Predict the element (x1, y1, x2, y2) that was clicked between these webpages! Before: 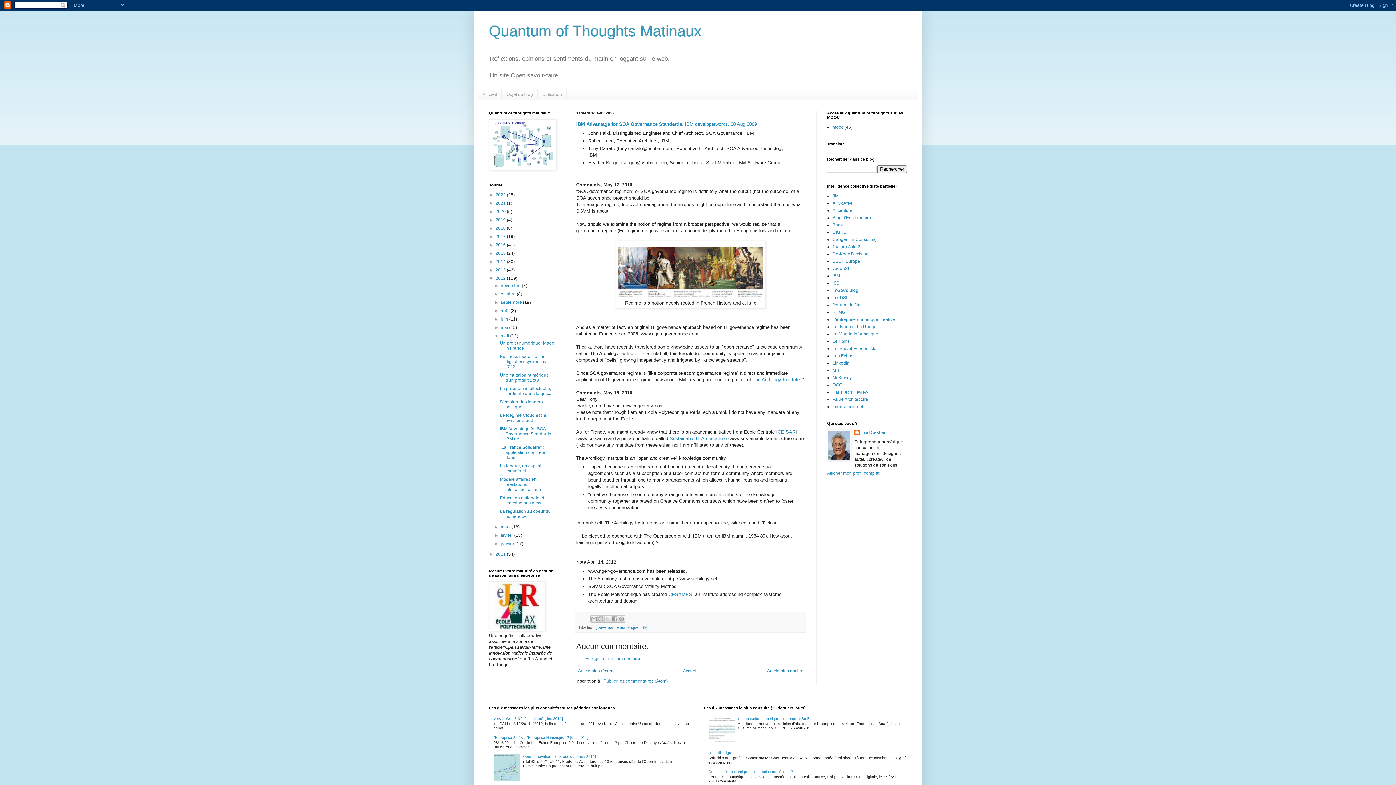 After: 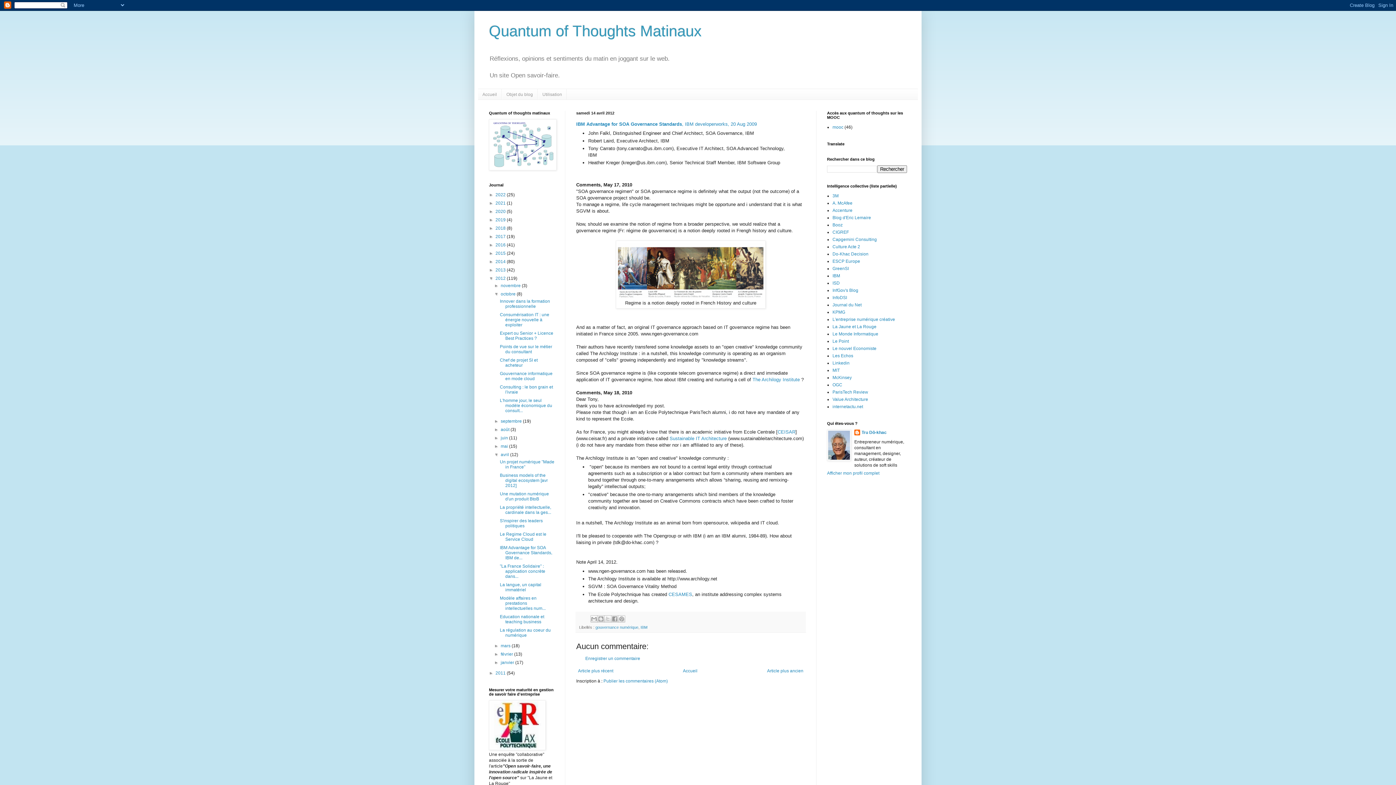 Action: bbox: (494, 291, 500, 296) label: ►  